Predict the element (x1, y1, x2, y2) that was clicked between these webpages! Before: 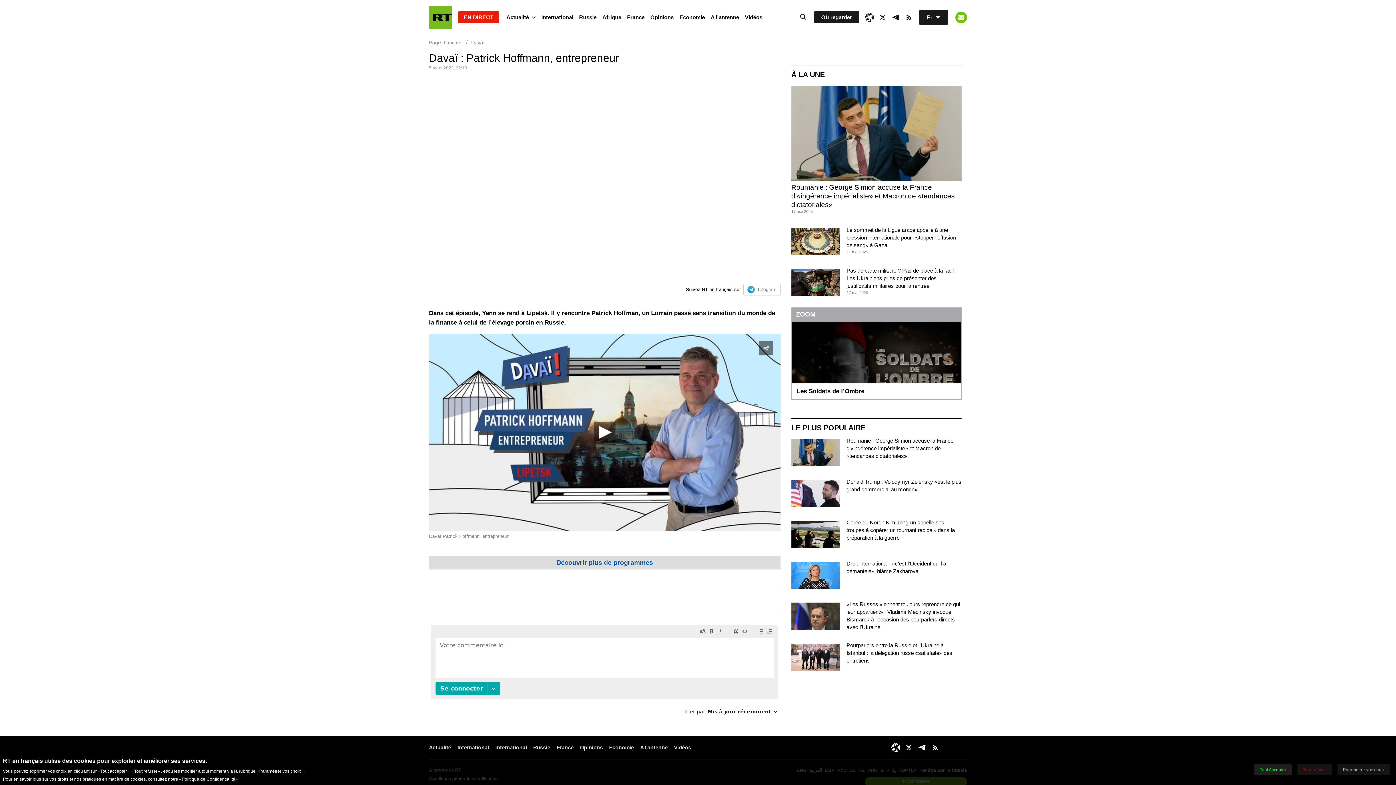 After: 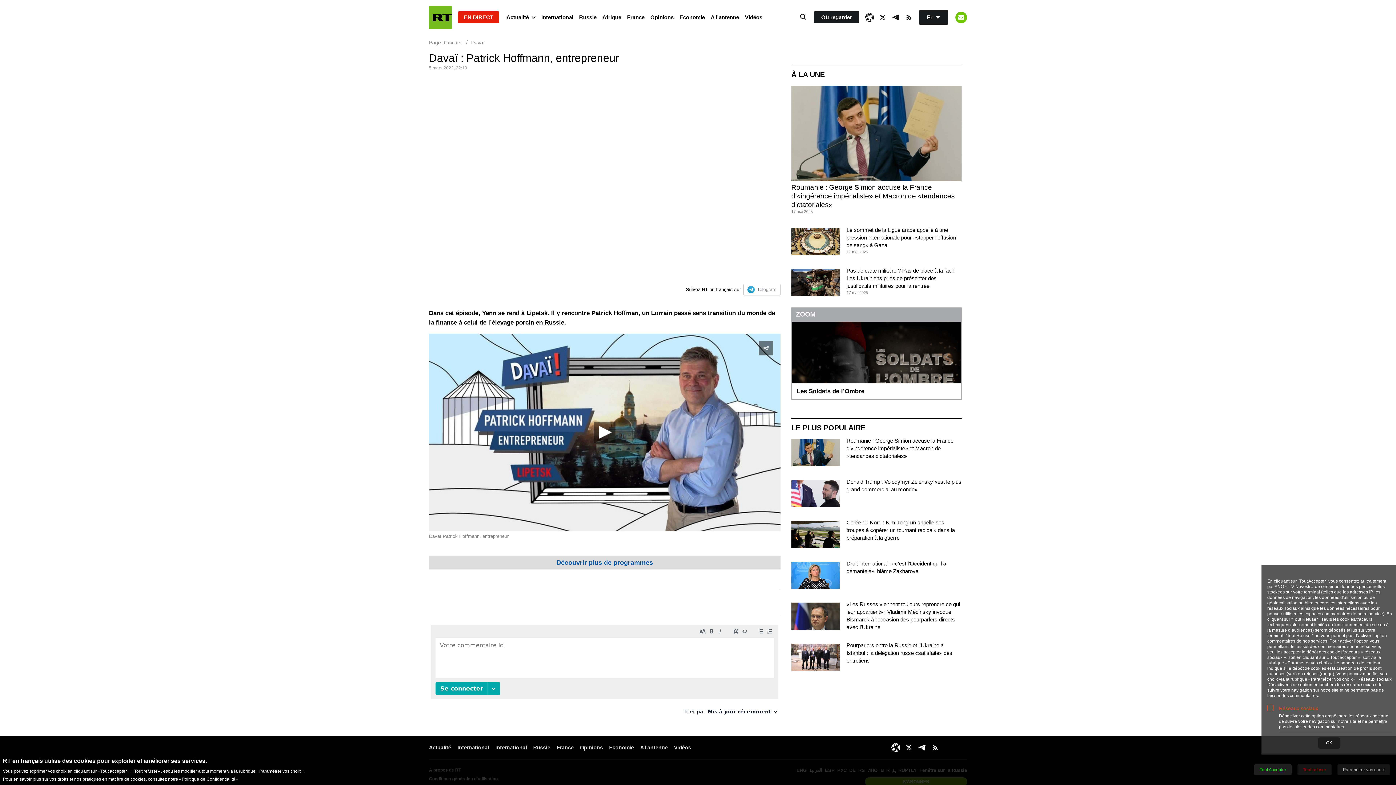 Action: bbox: (256, 769, 303, 774) label: «Paramétrer vos choix»